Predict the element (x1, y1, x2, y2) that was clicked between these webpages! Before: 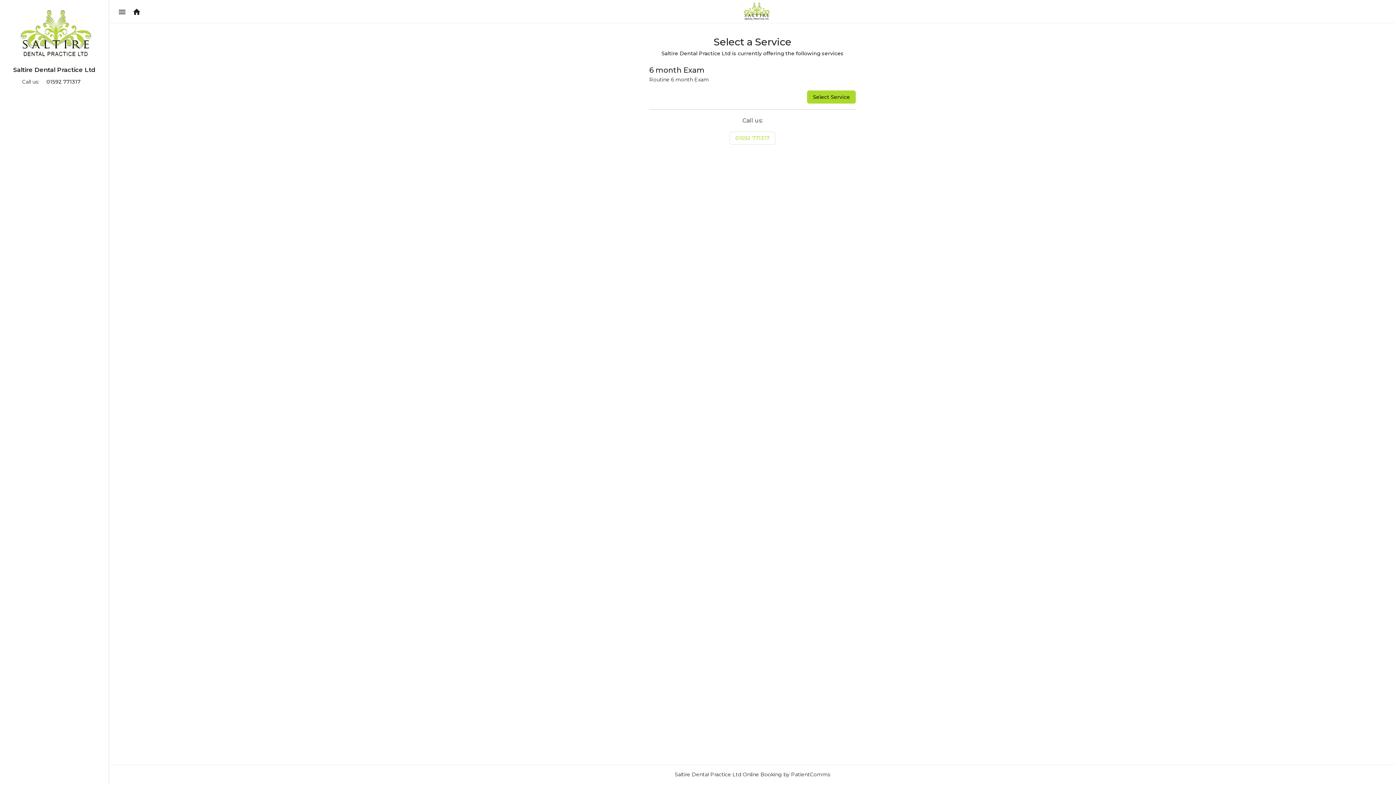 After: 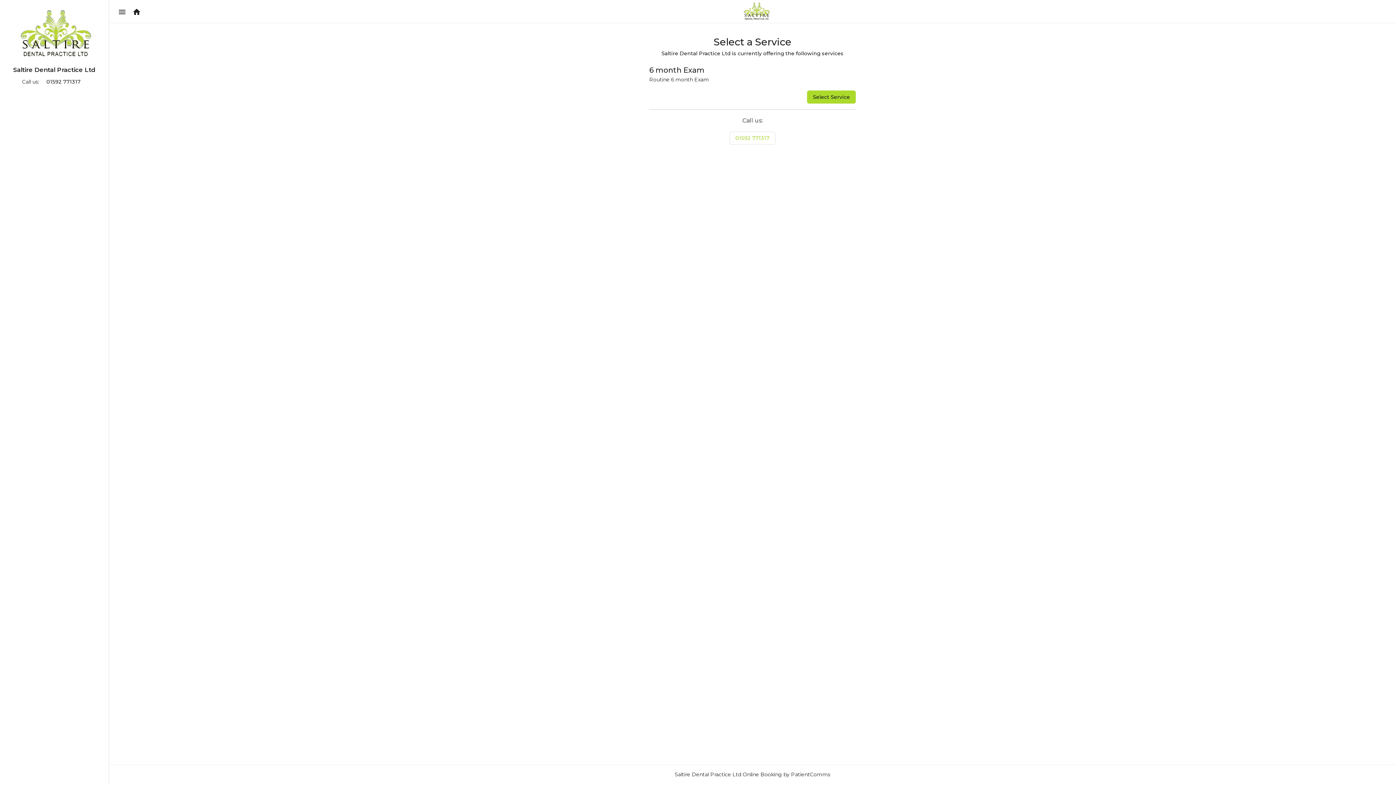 Action: label: Menu Button bbox: (129, 0, 144, 22)